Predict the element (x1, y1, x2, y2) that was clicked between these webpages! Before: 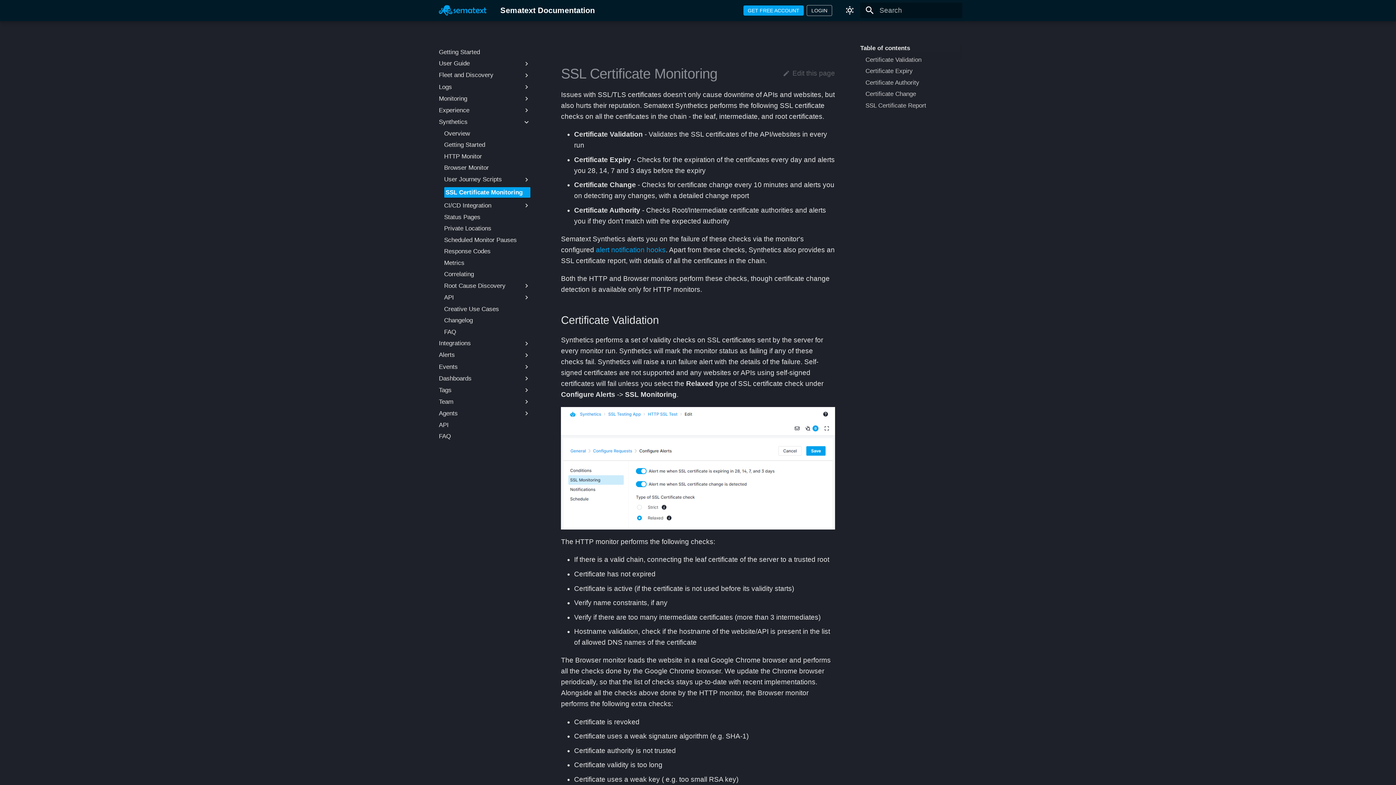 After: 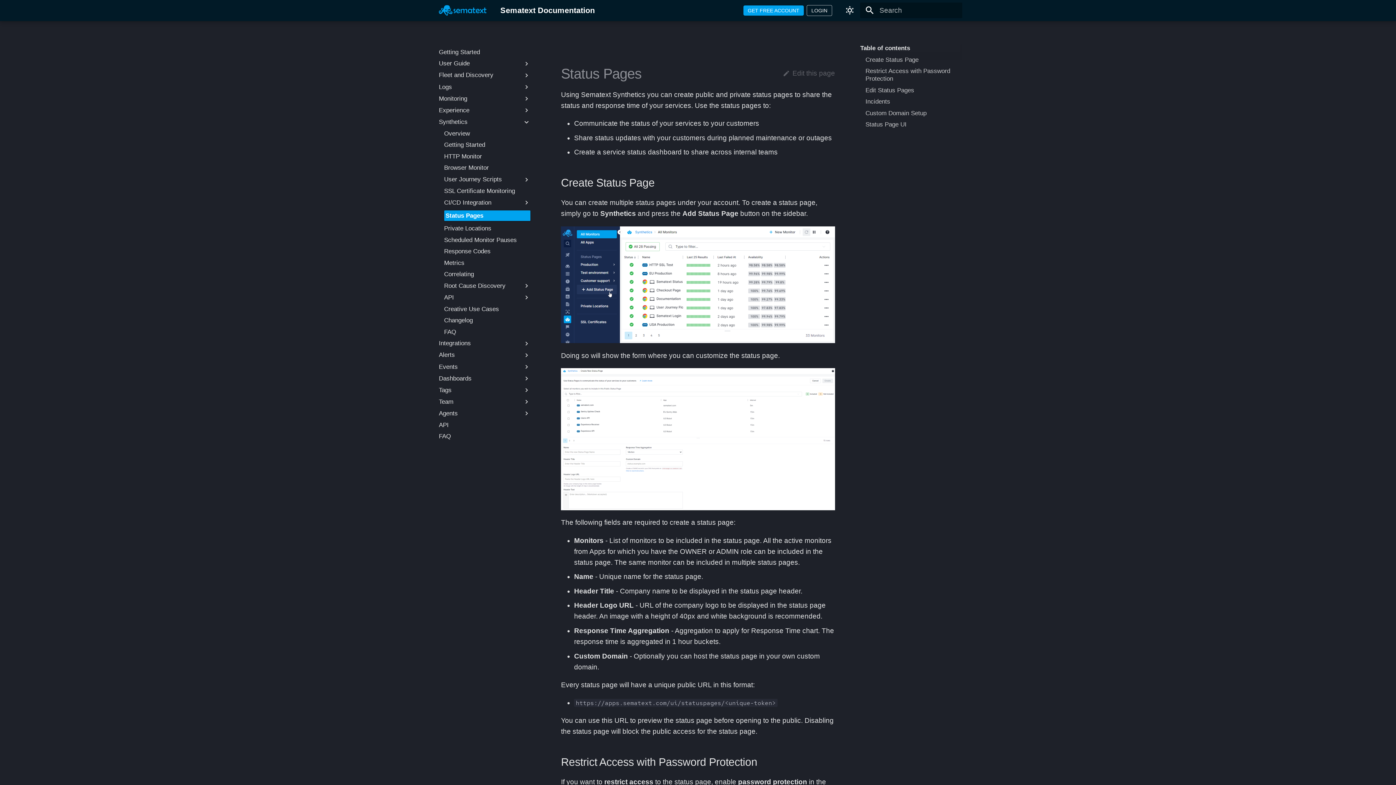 Action: label: Status Pages bbox: (444, 213, 530, 220)